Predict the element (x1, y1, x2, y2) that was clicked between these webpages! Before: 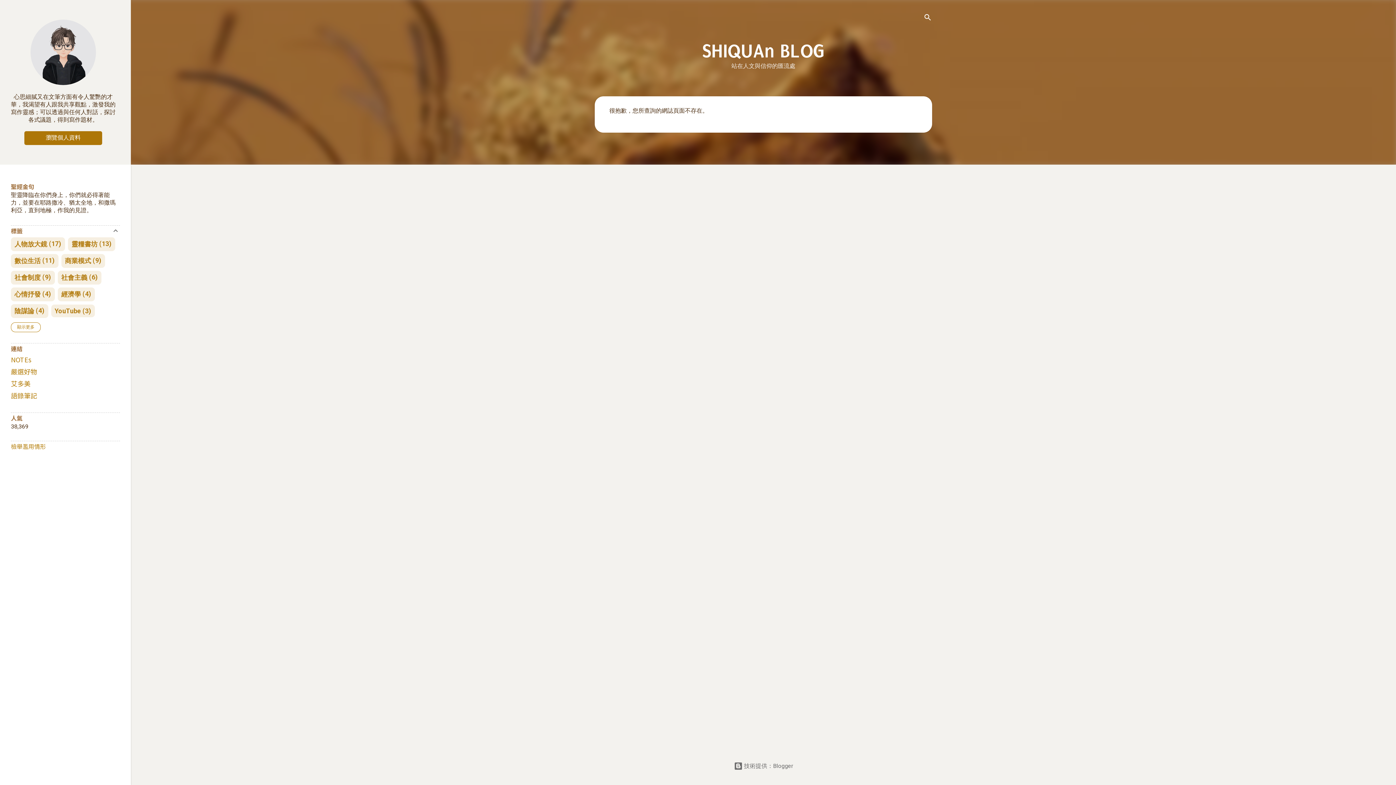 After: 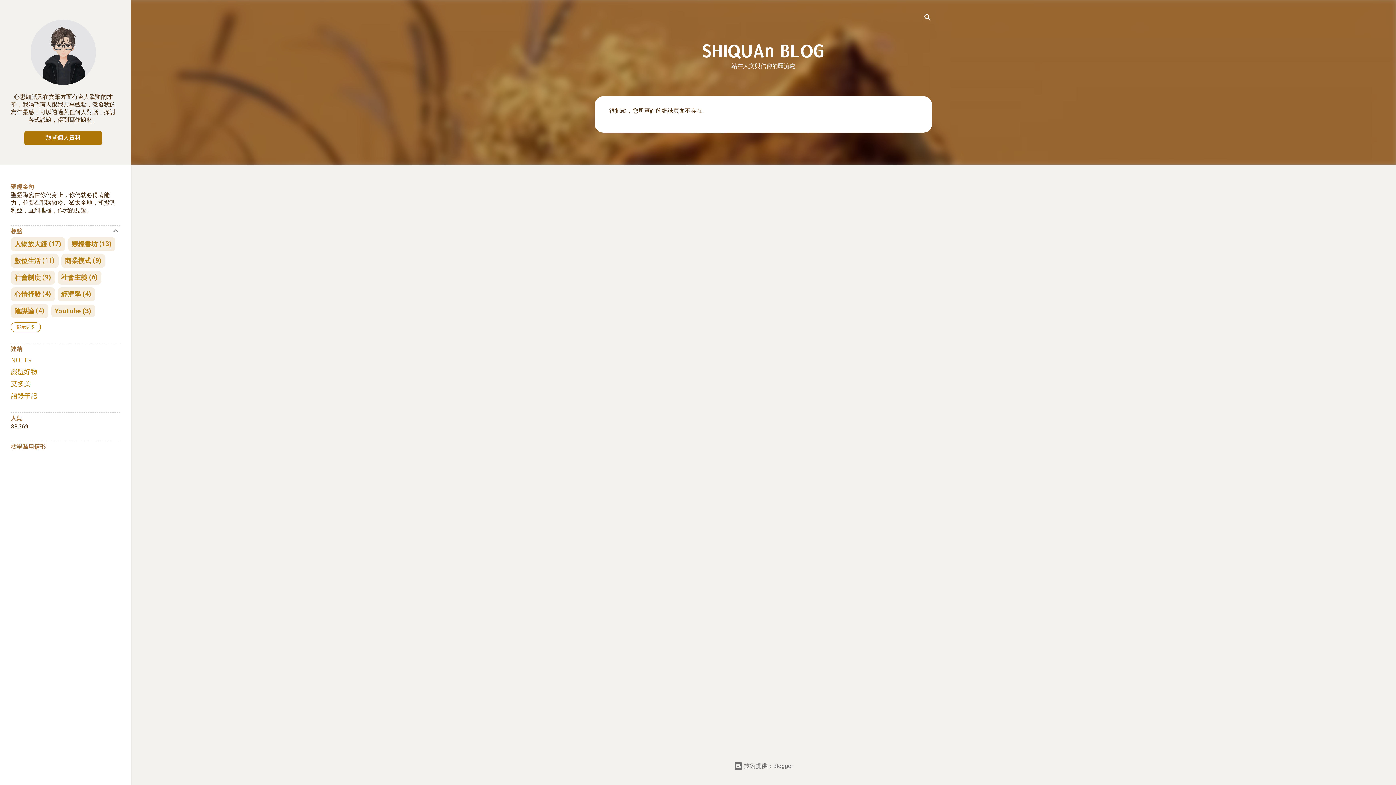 Action: bbox: (10, 442, 45, 450) label: 檢舉濫用情形